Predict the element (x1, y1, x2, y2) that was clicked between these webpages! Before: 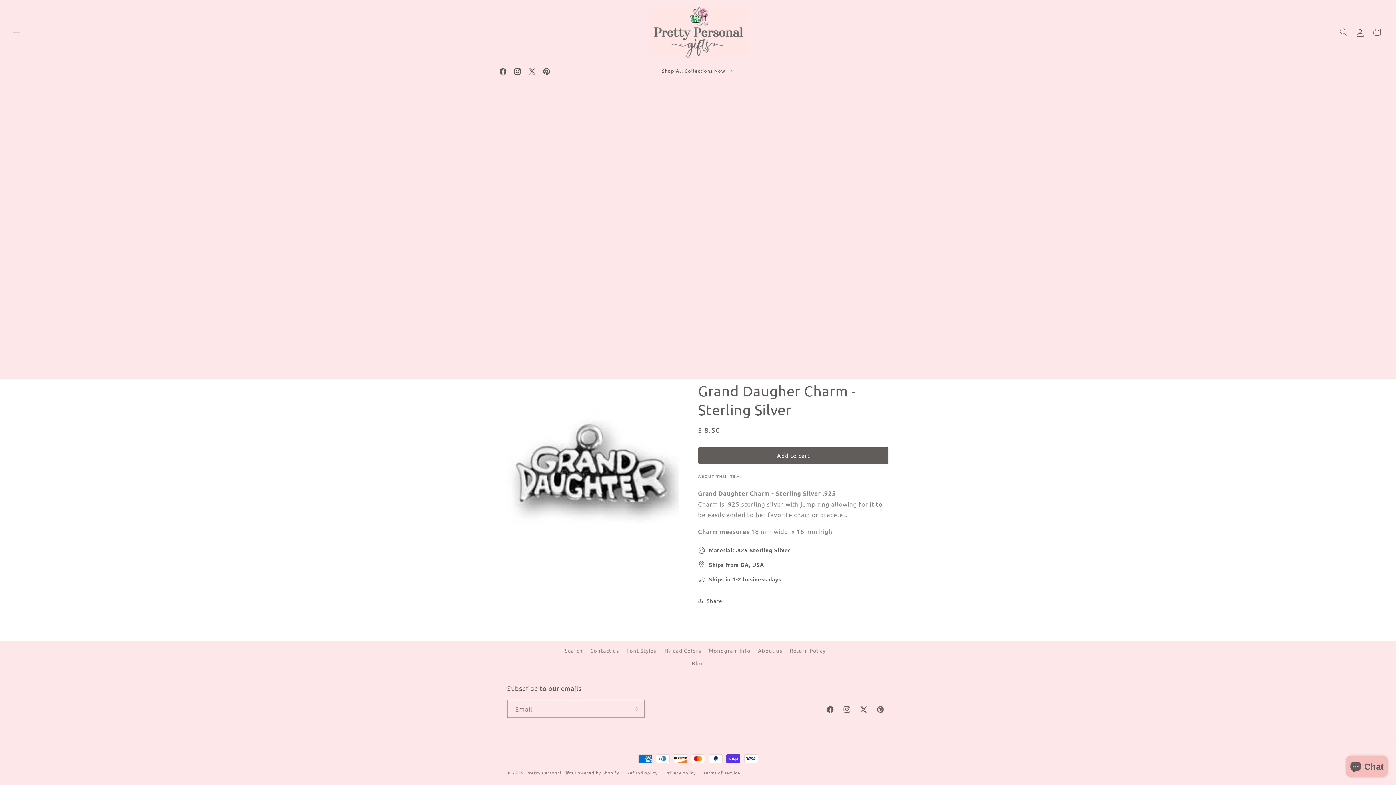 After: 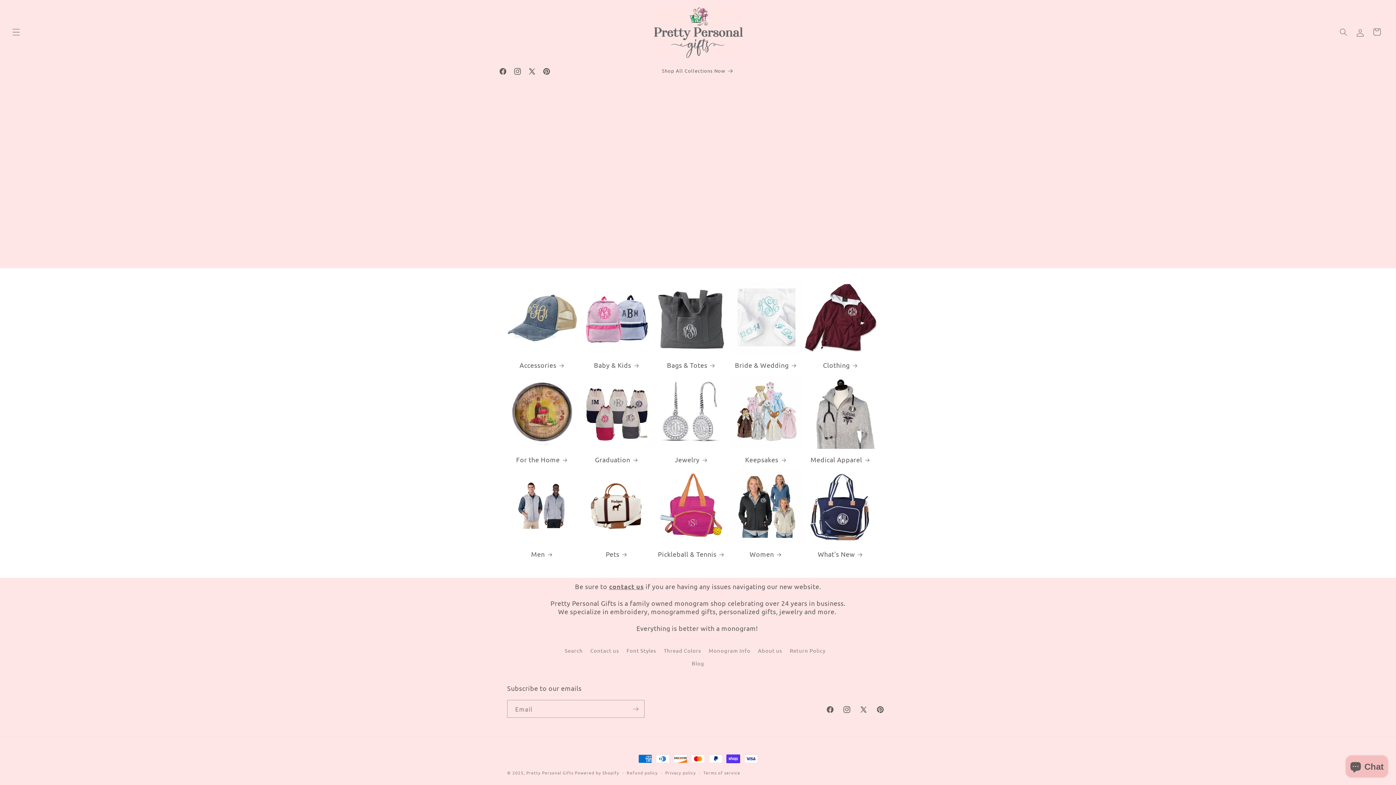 Action: label: Shop All Collections Now bbox: (662, 64, 734, 78)